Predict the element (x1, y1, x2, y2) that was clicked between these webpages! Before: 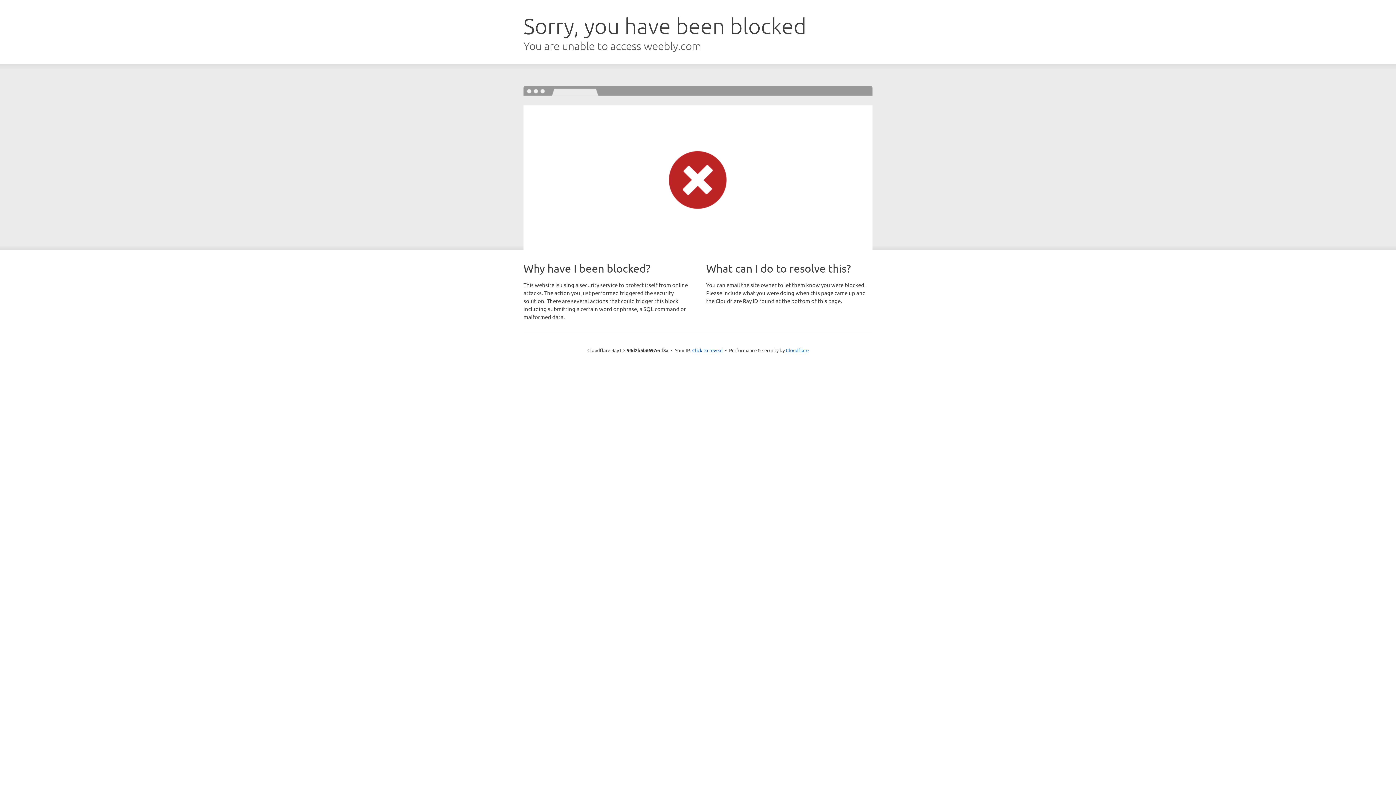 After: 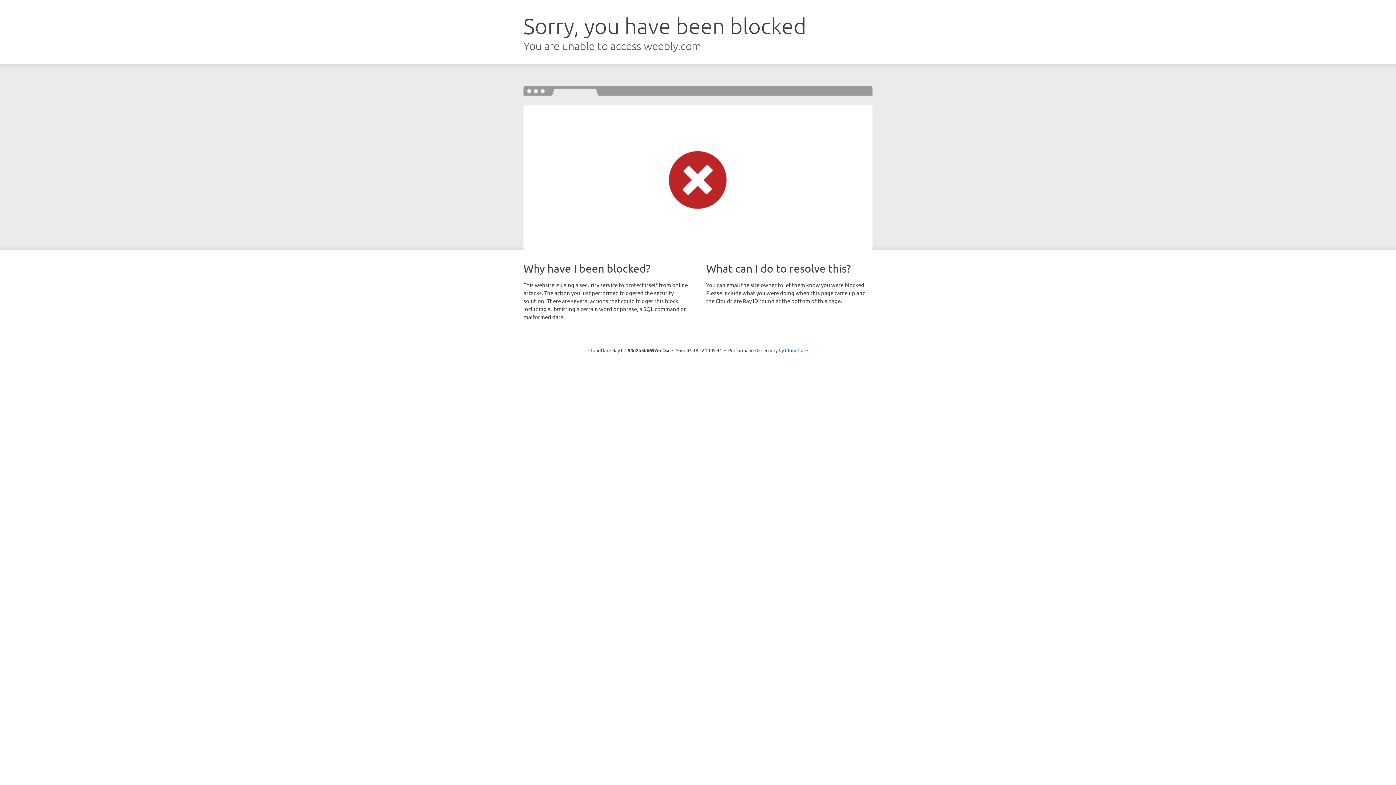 Action: bbox: (692, 346, 722, 353) label: Click to reveal